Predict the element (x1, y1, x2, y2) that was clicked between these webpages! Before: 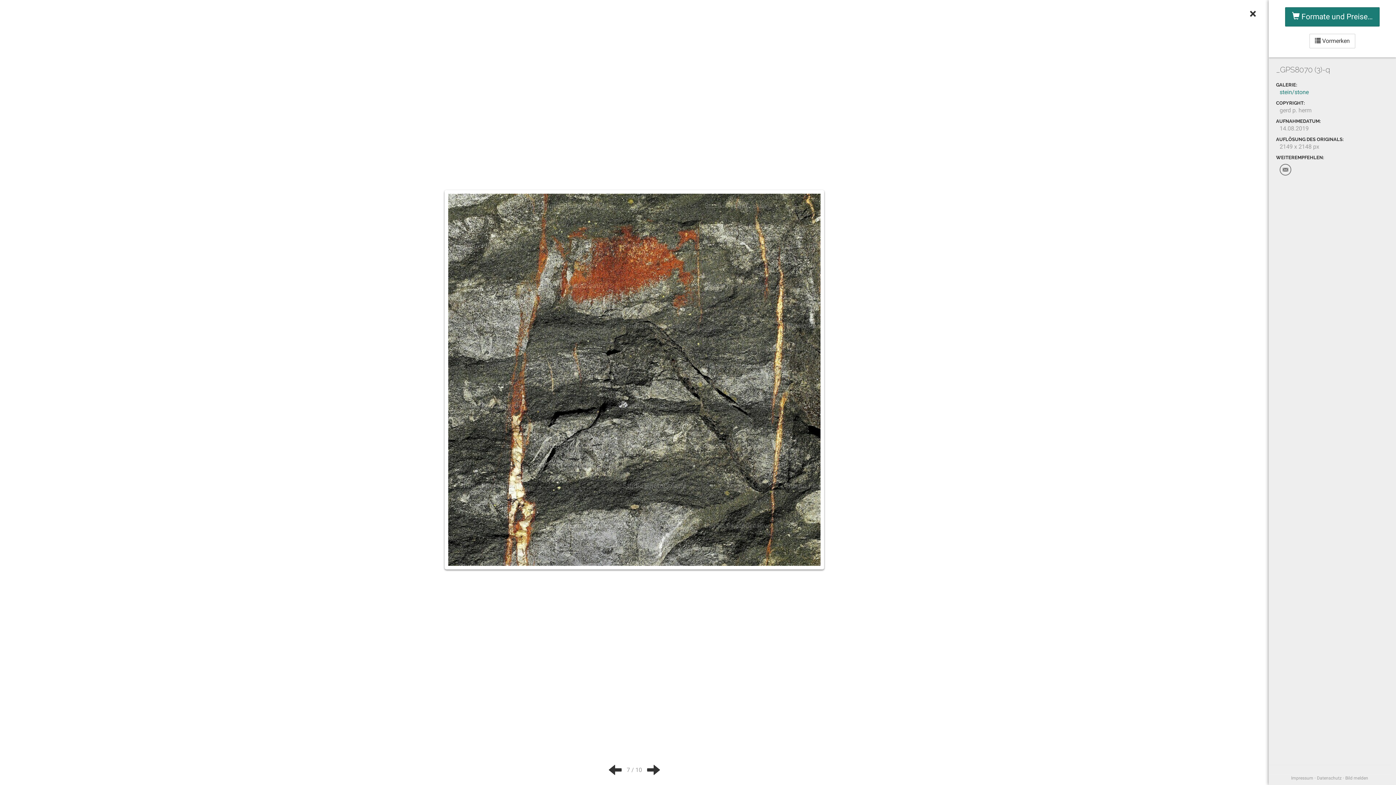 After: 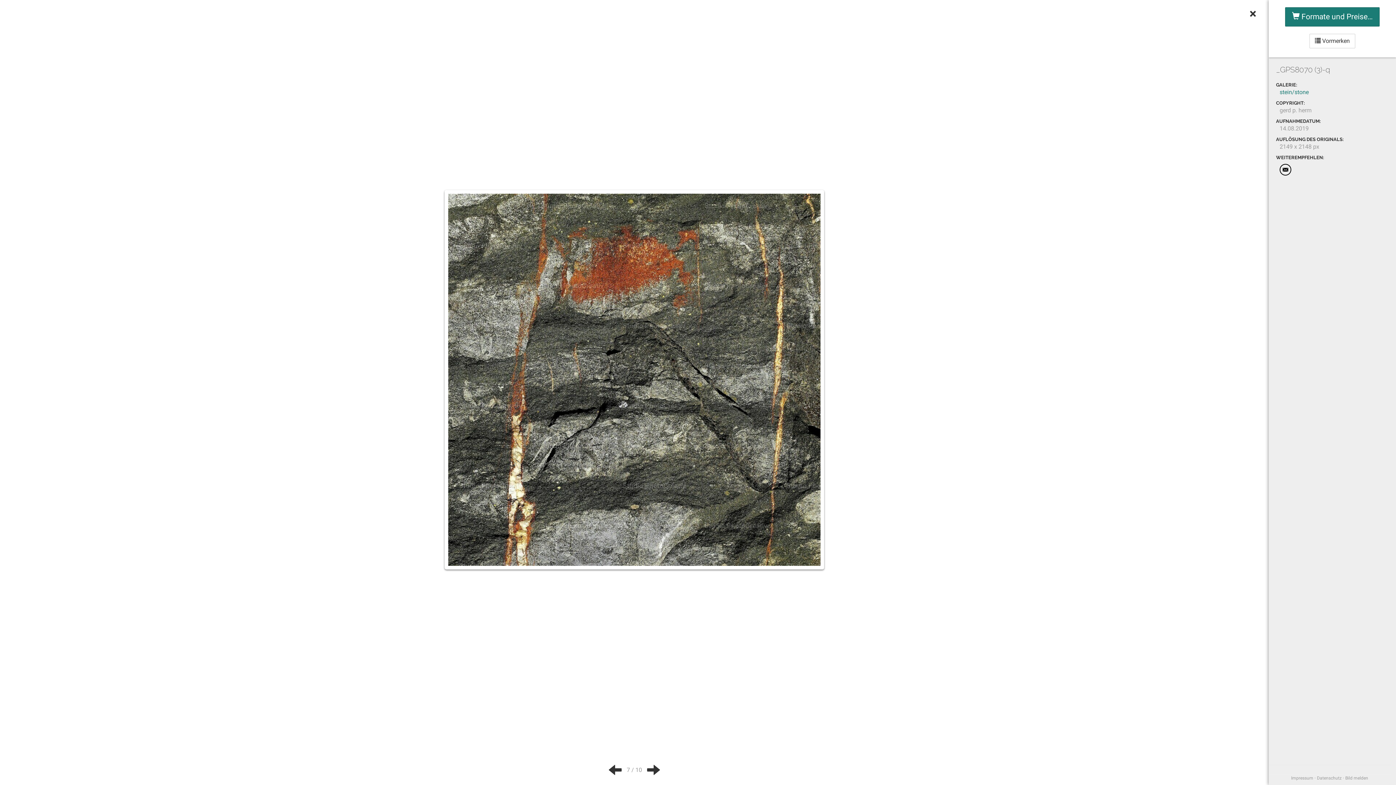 Action: bbox: (1280, 164, 1291, 175)